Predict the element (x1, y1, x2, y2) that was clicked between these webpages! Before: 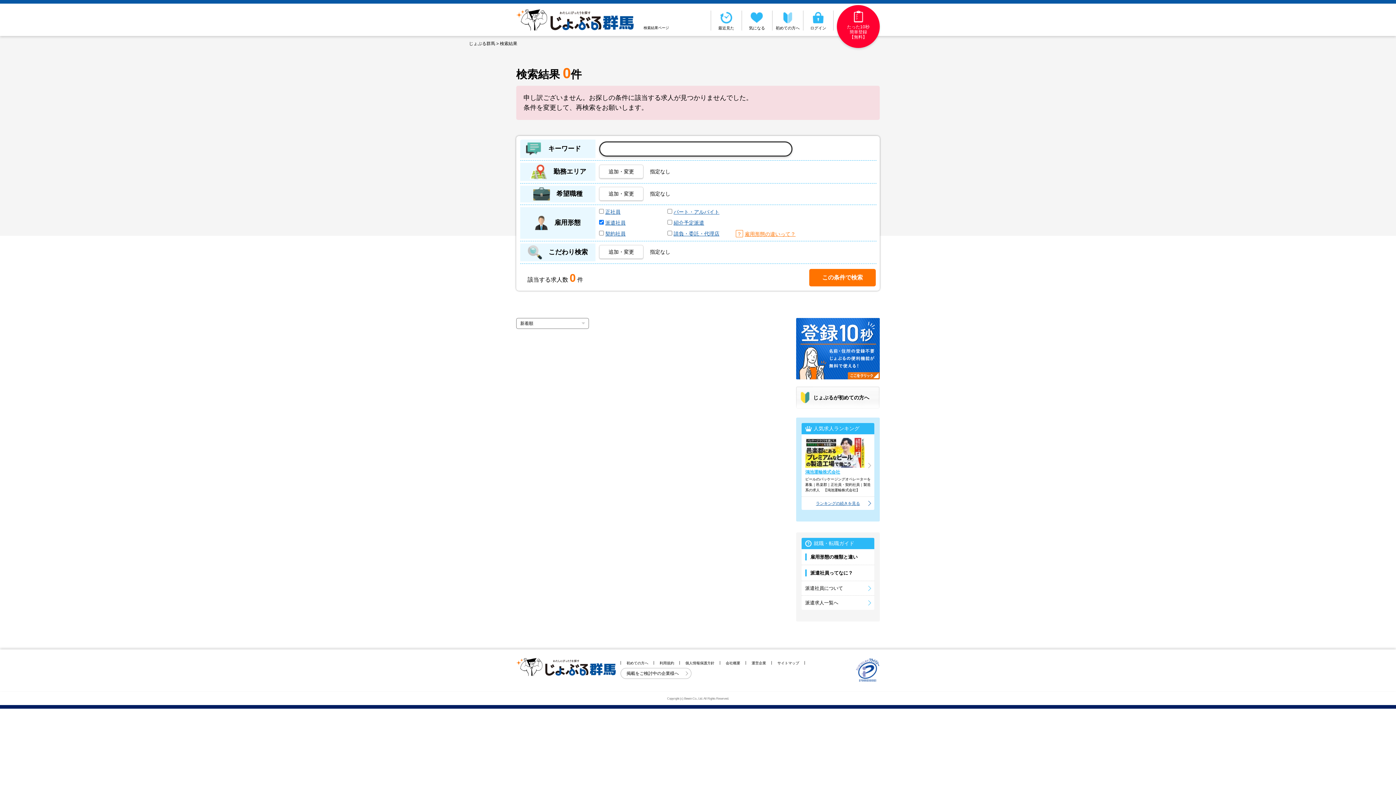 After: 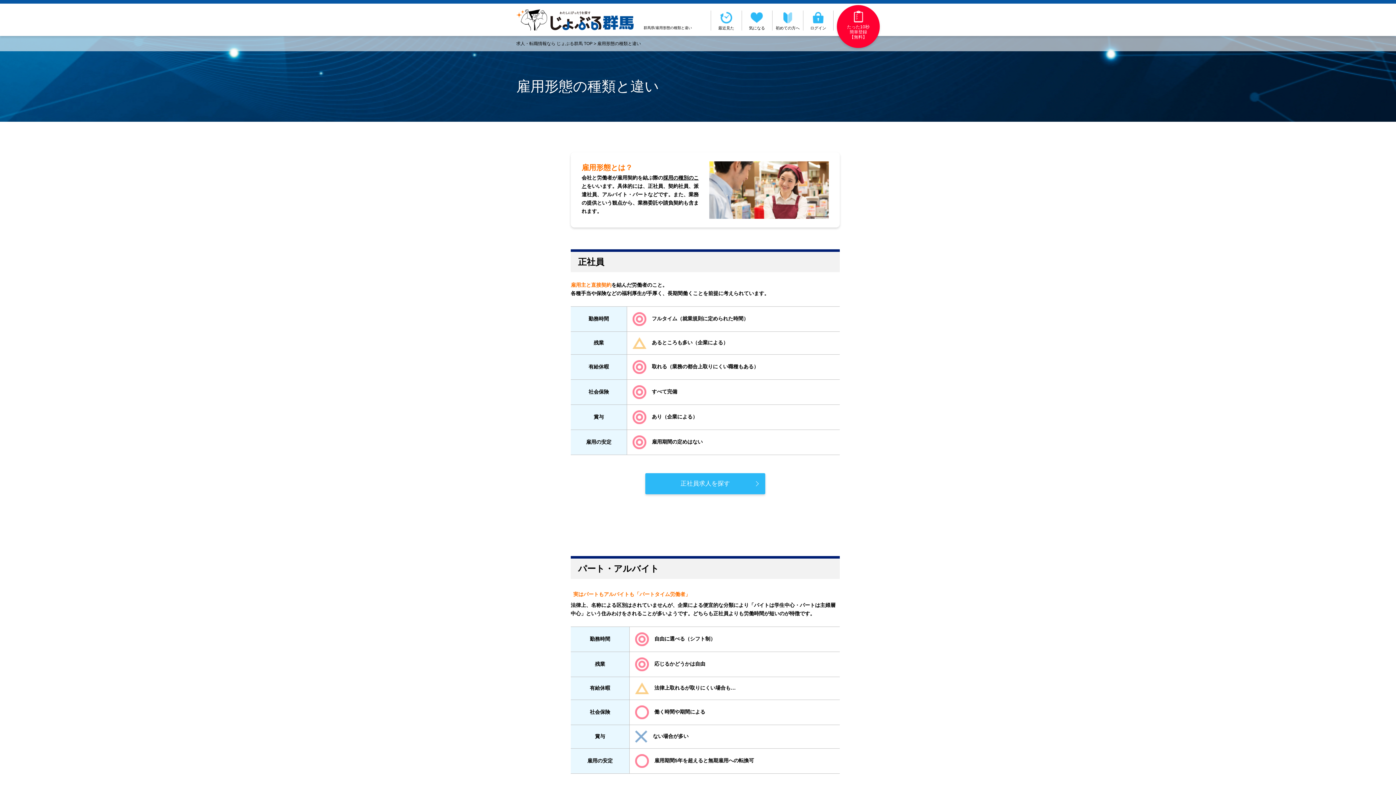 Action: label: 雇用形態の違いって？ bbox: (744, 231, 795, 237)